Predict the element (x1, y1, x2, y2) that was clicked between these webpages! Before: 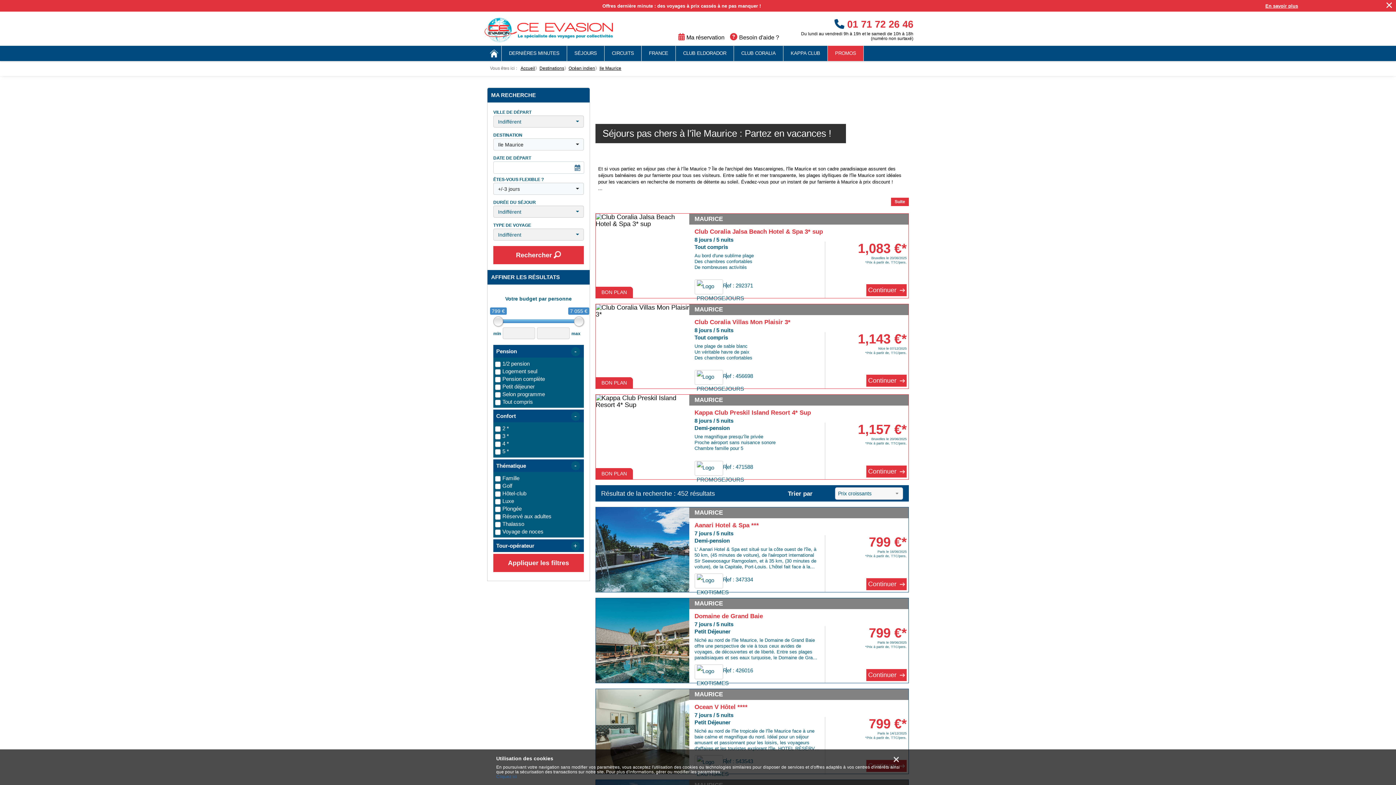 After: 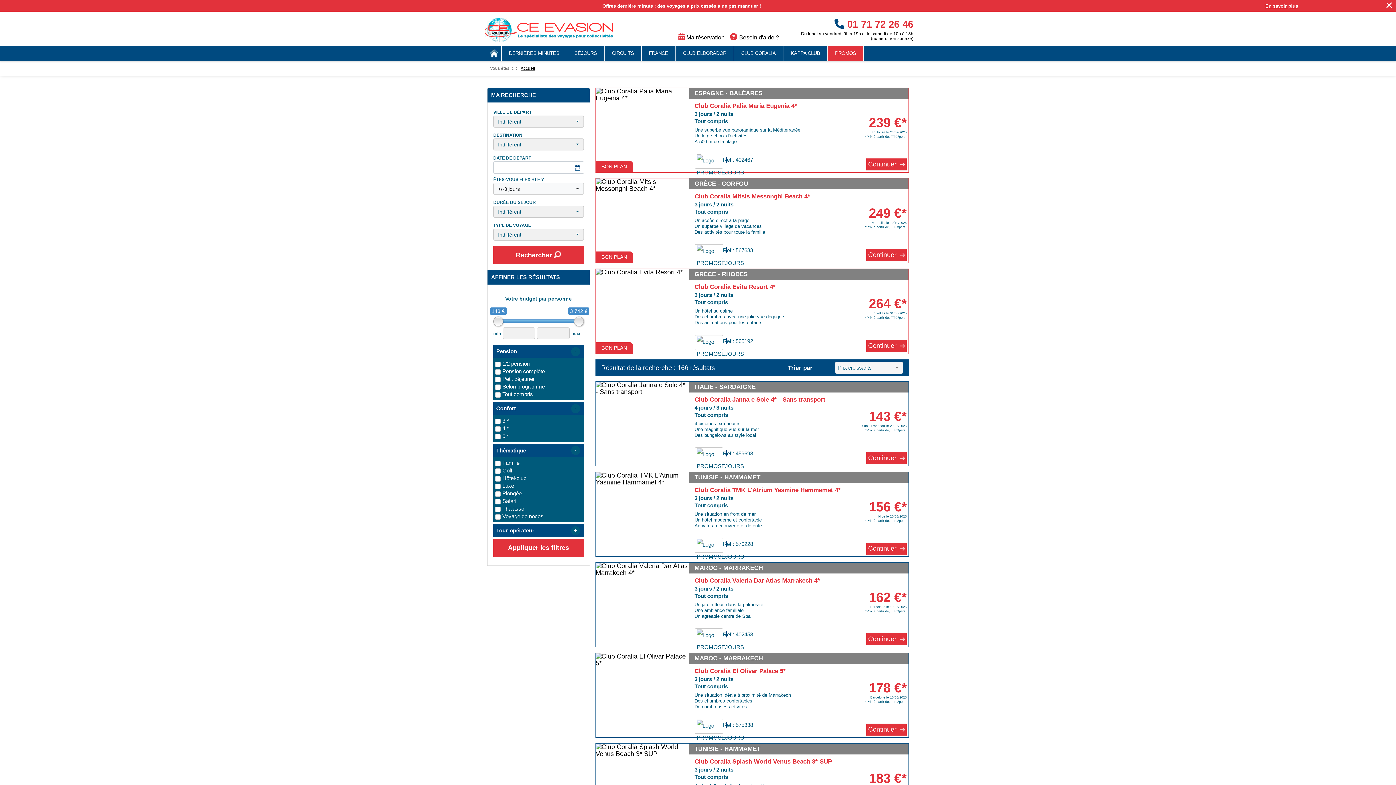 Action: label: CLUB CORALIA bbox: (734, 45, 783, 61)